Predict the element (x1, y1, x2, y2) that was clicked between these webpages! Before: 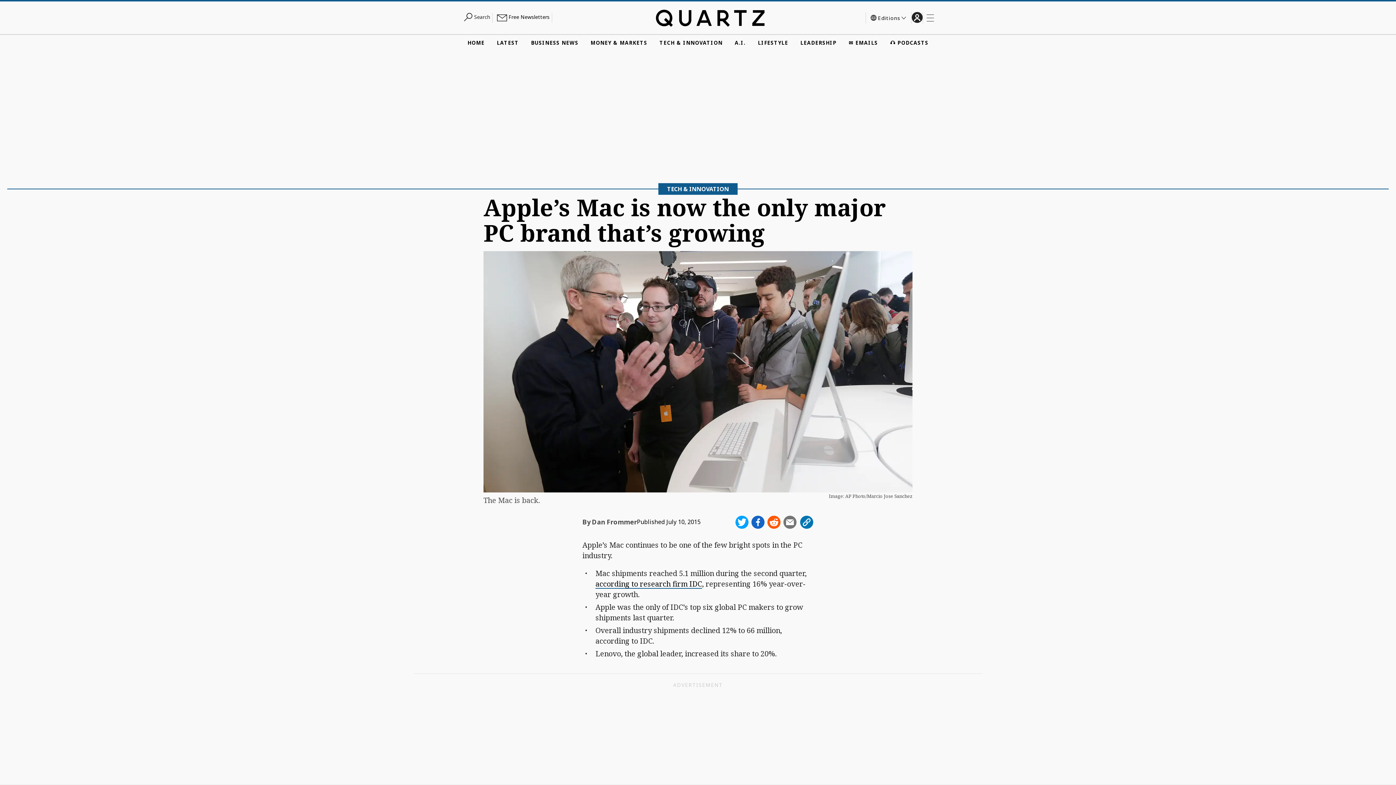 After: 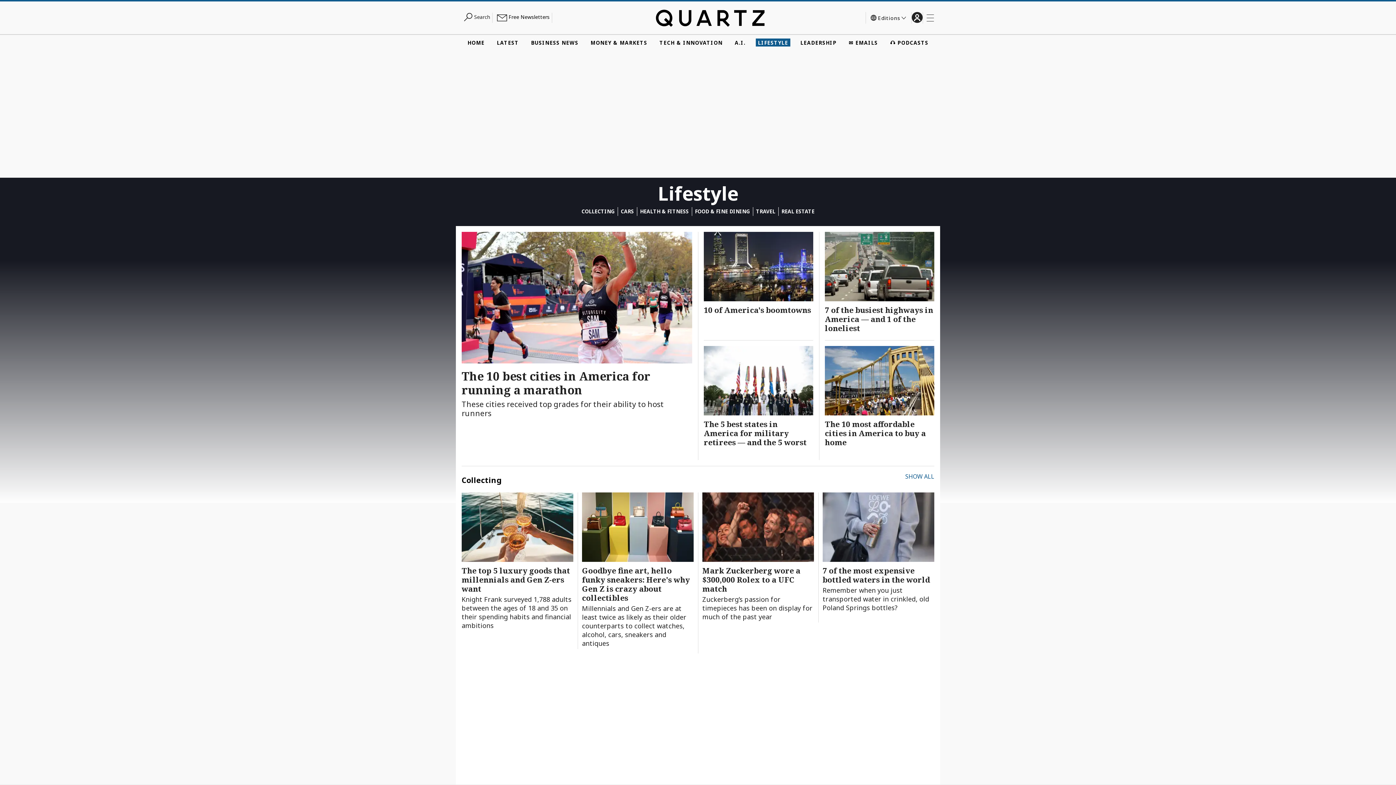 Action: bbox: (755, 38, 790, 46) label: LIFESTYLE